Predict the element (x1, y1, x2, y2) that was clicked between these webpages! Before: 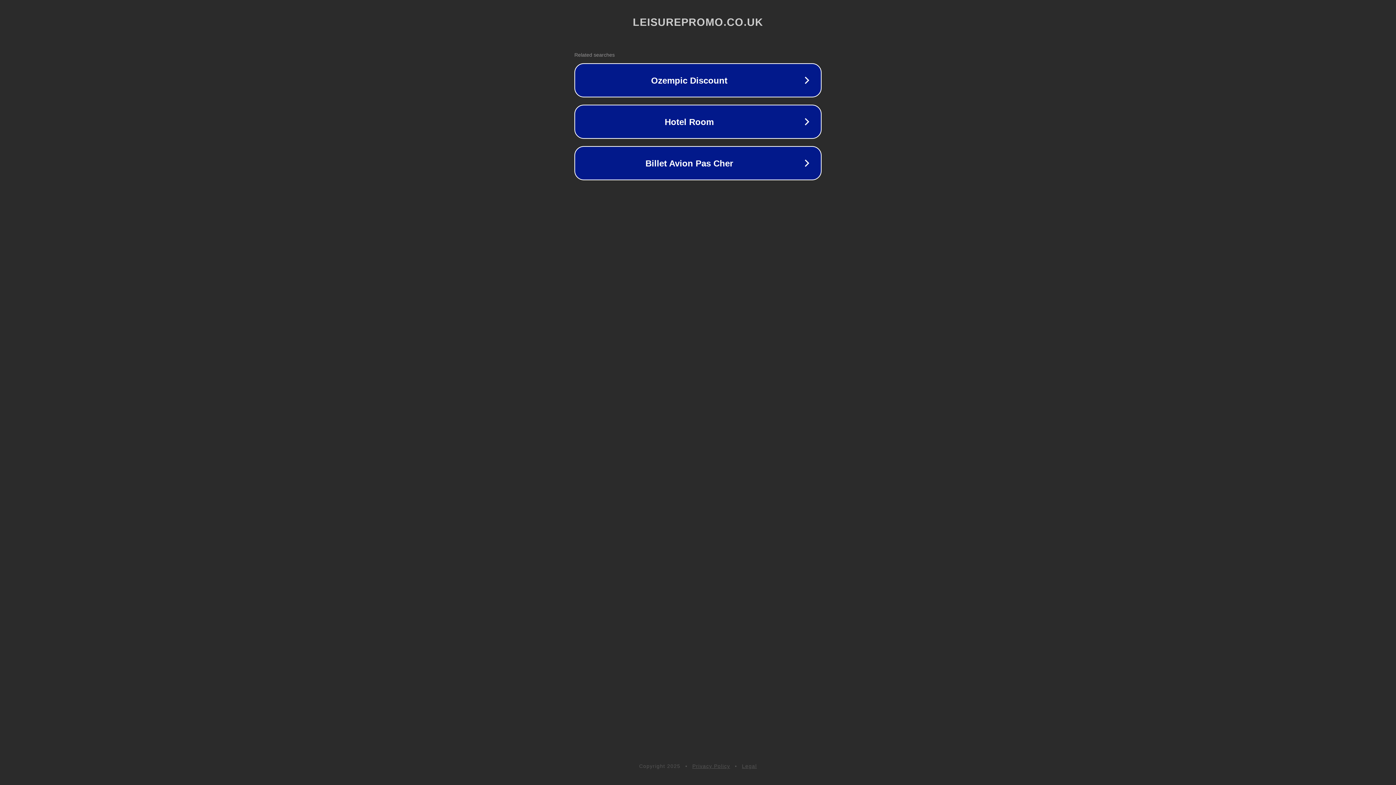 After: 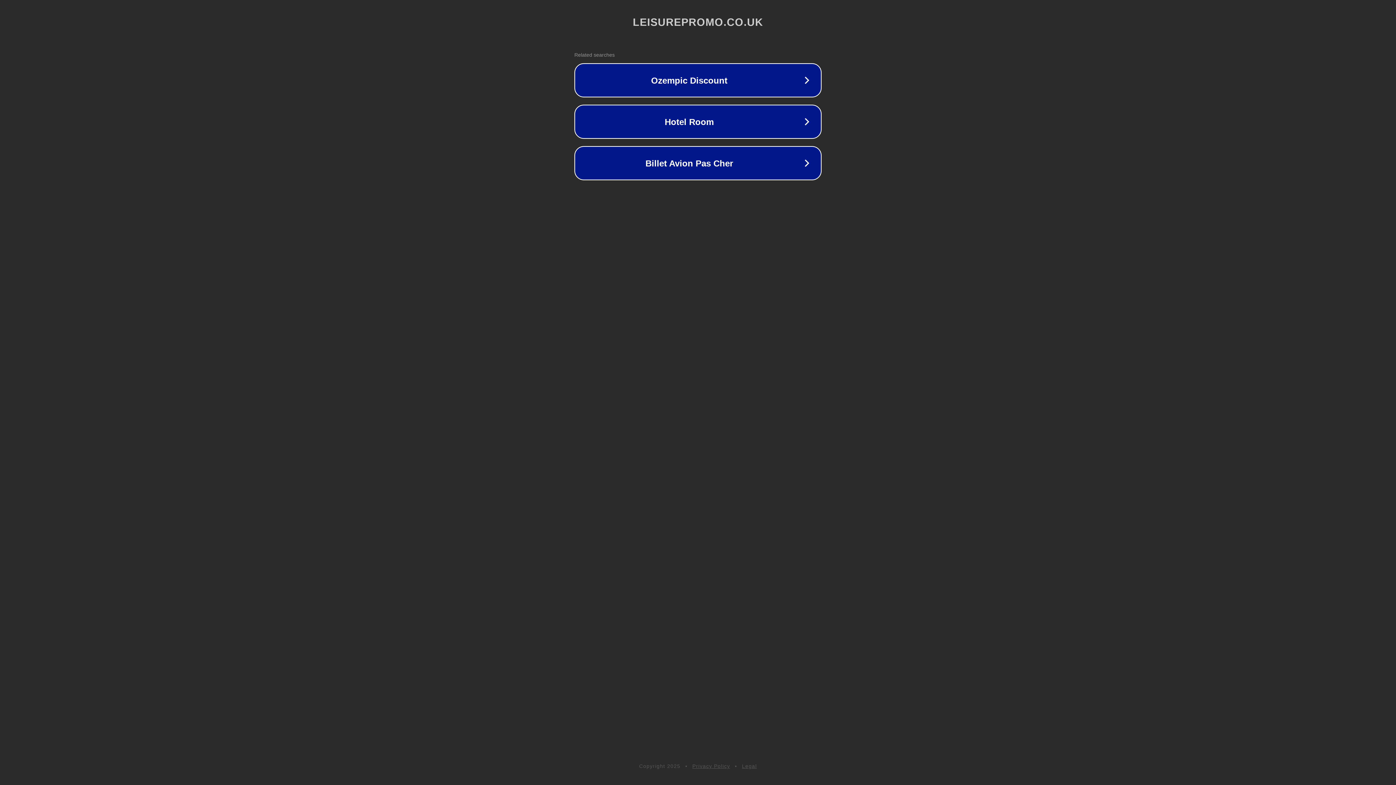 Action: bbox: (692, 763, 730, 769) label: Privacy Policy